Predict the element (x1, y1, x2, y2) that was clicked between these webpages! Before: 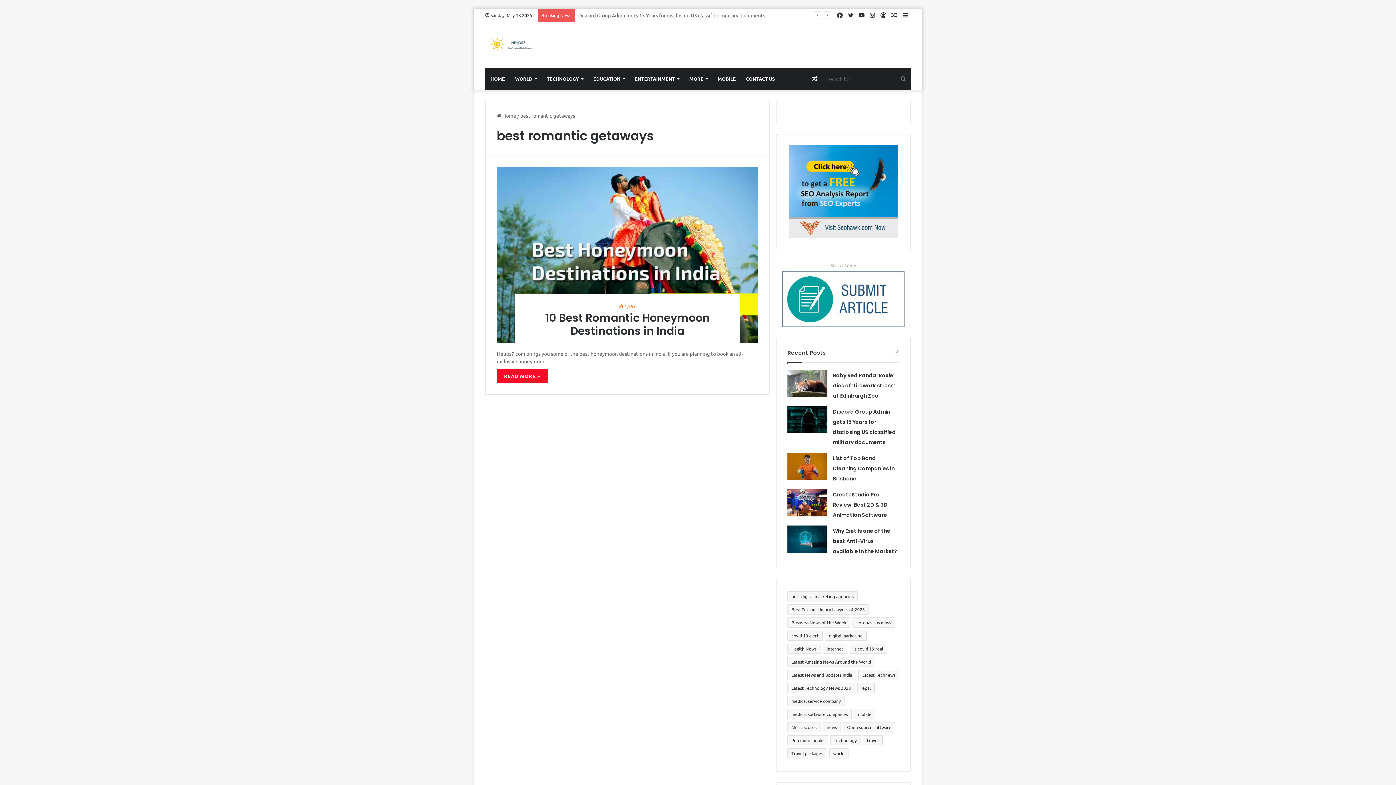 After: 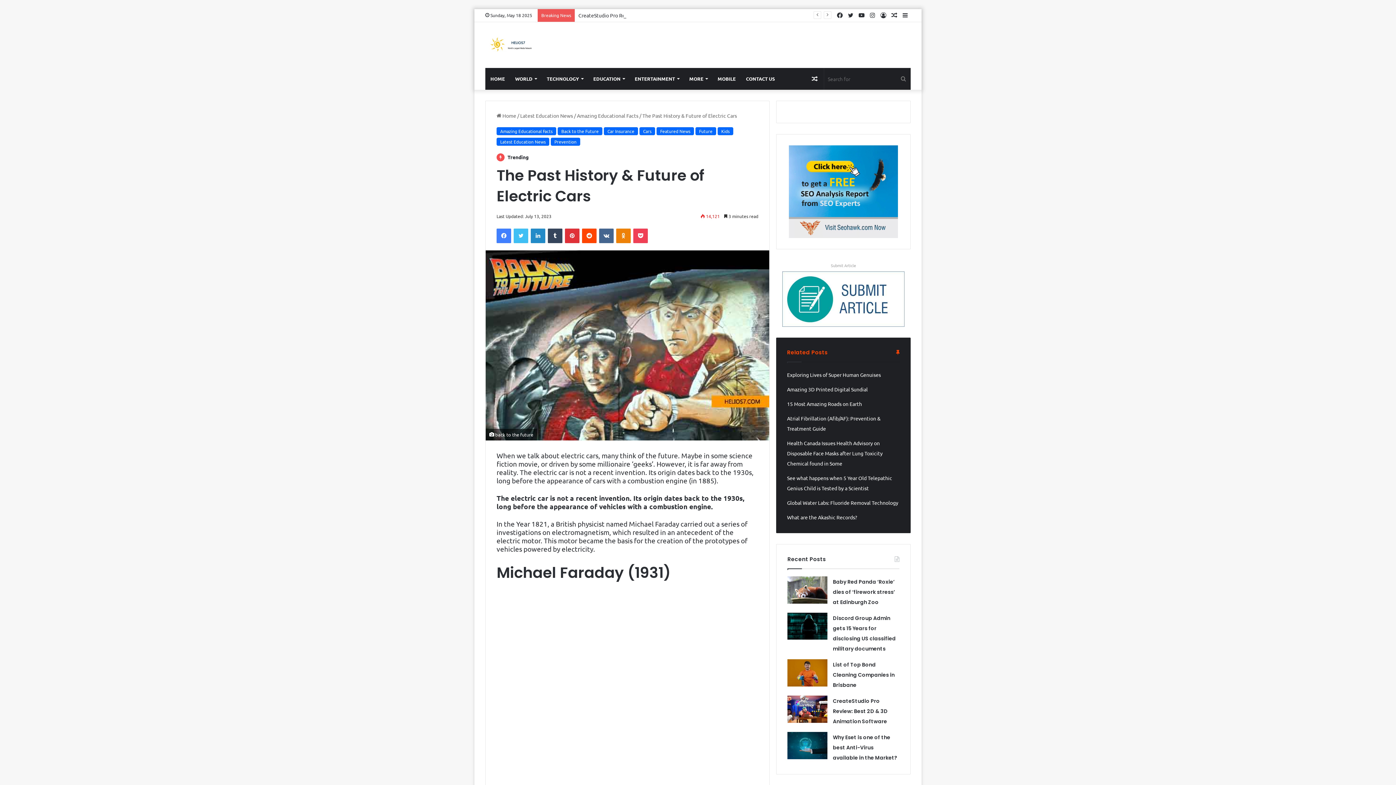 Action: label: Random Article bbox: (889, 9, 900, 21)